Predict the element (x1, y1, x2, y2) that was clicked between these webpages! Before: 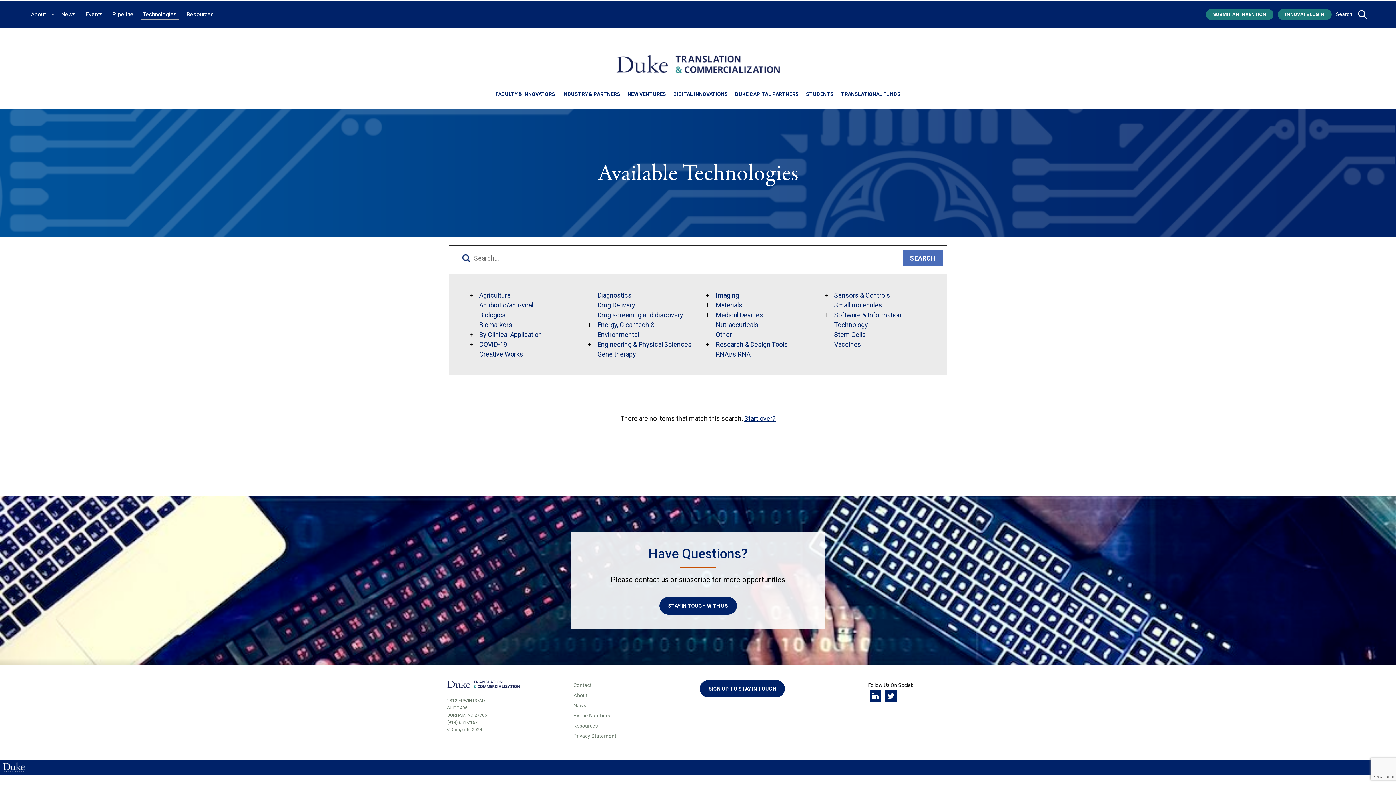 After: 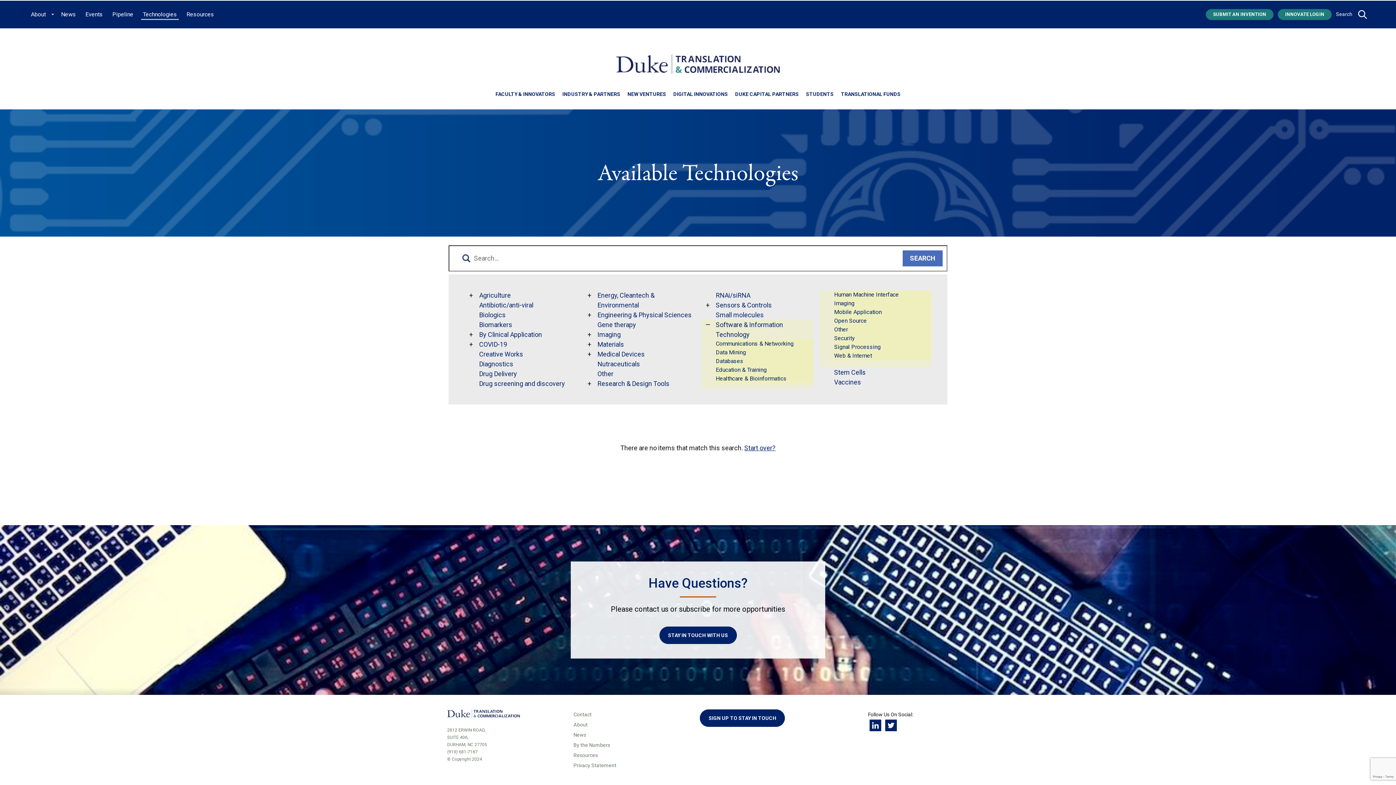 Action: label: toggle sub menu for 
                  Software & Information Technology
                                   link bbox: (820, 310, 832, 320)